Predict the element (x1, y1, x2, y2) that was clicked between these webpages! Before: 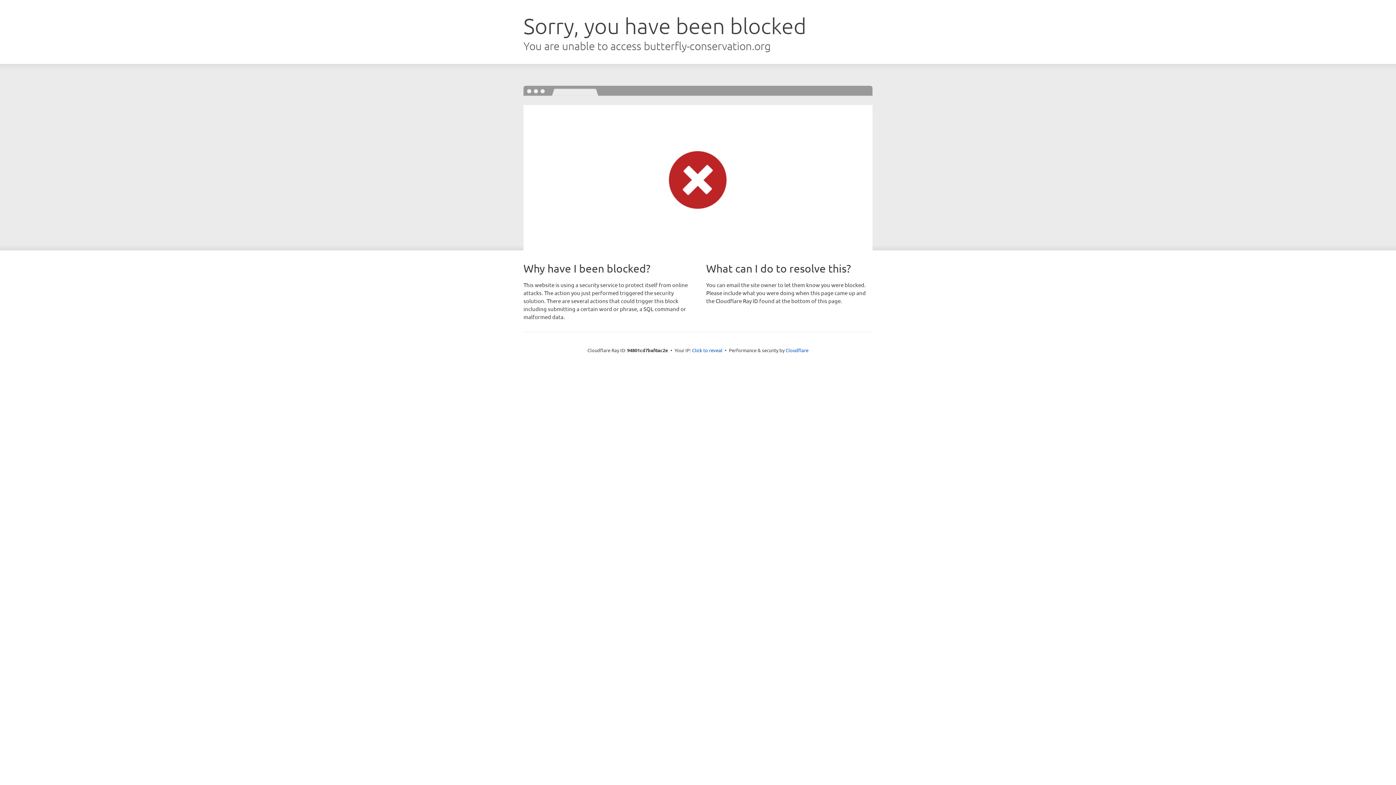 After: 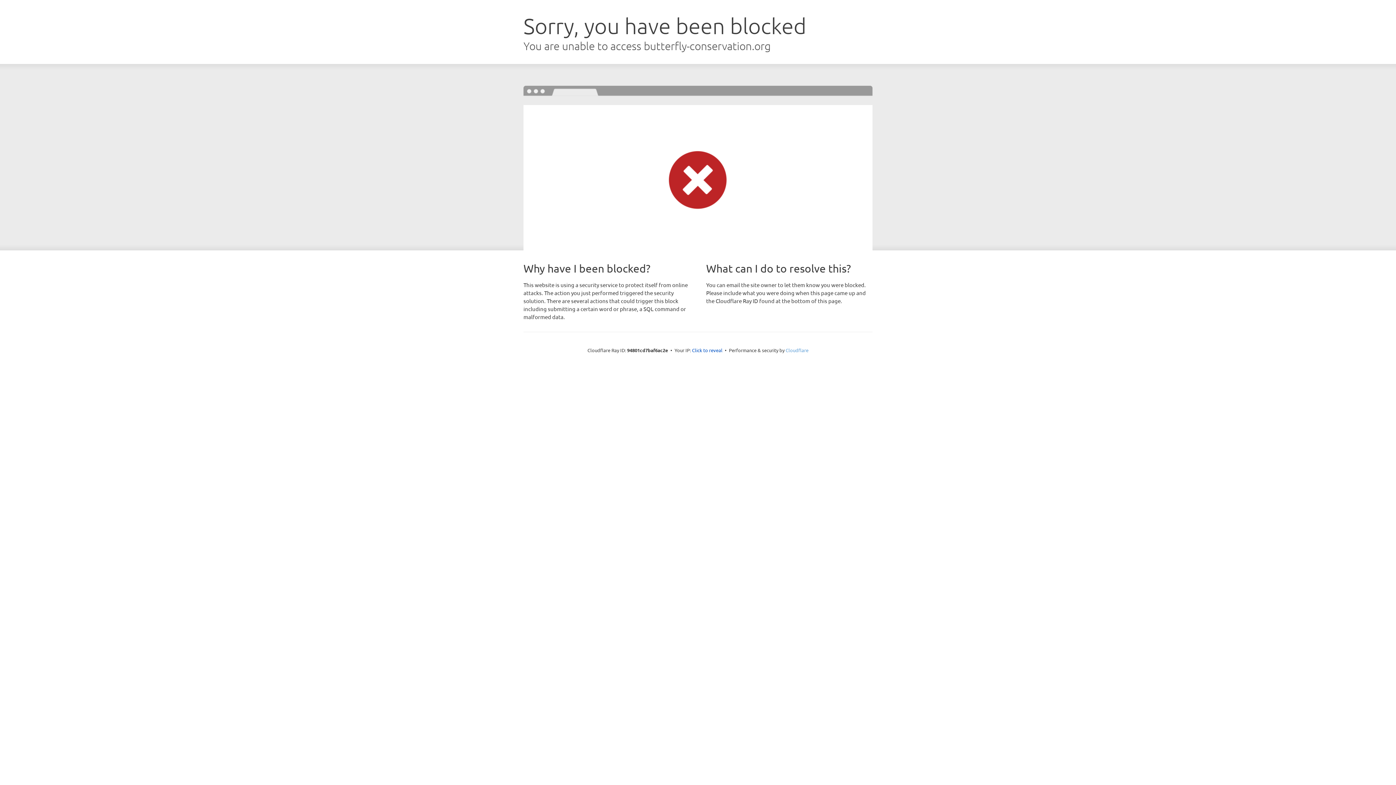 Action: bbox: (785, 347, 808, 353) label: Cloudflare